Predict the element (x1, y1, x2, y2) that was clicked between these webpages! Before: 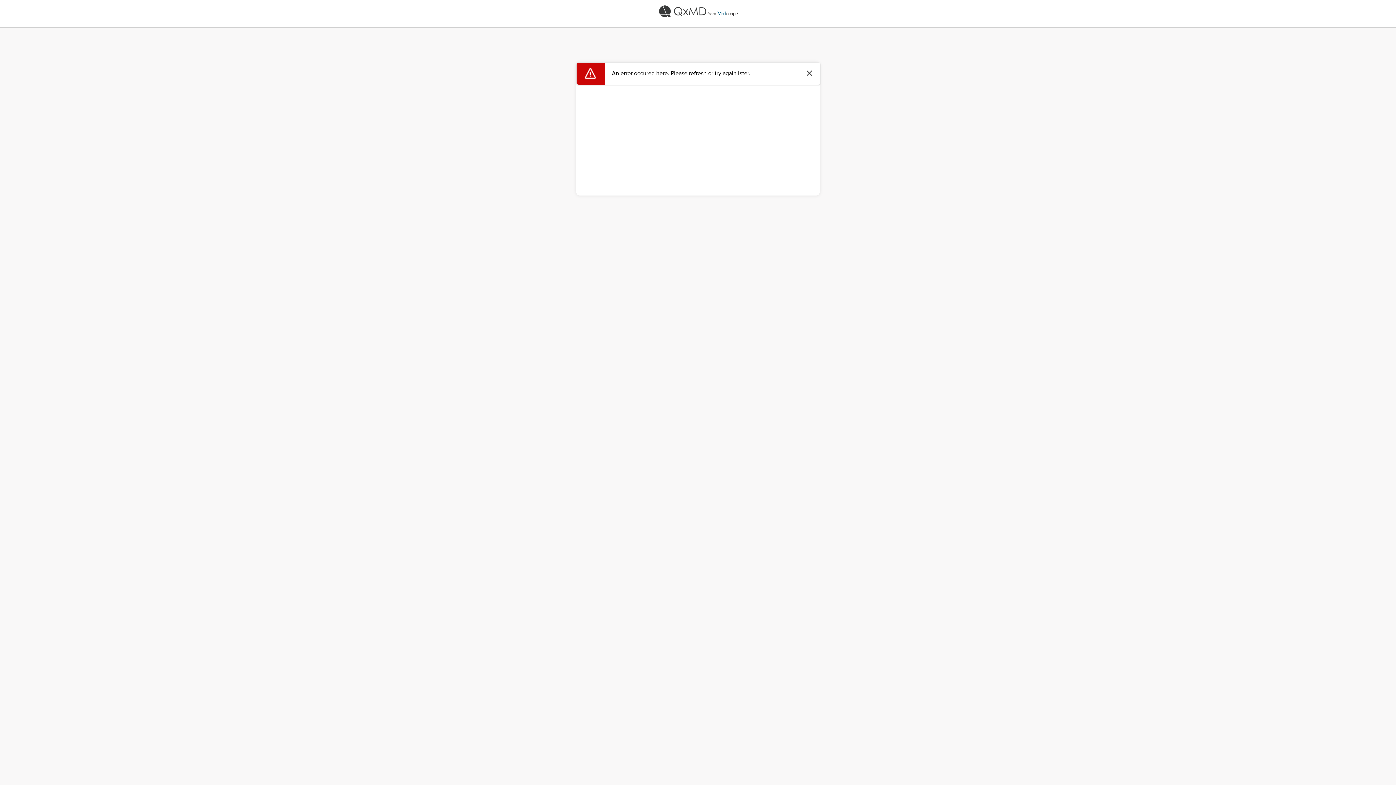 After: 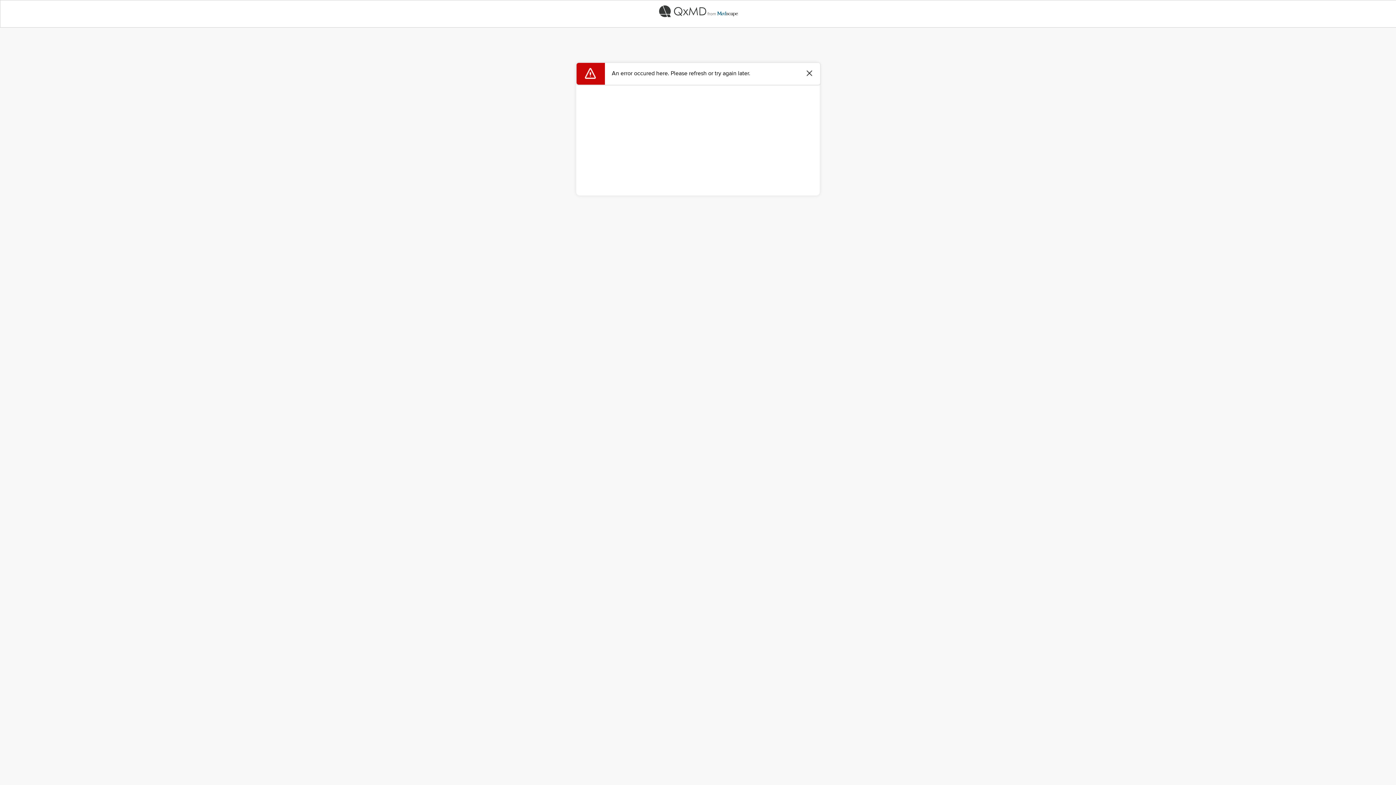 Action: bbox: (0, 0, 1396, 22)